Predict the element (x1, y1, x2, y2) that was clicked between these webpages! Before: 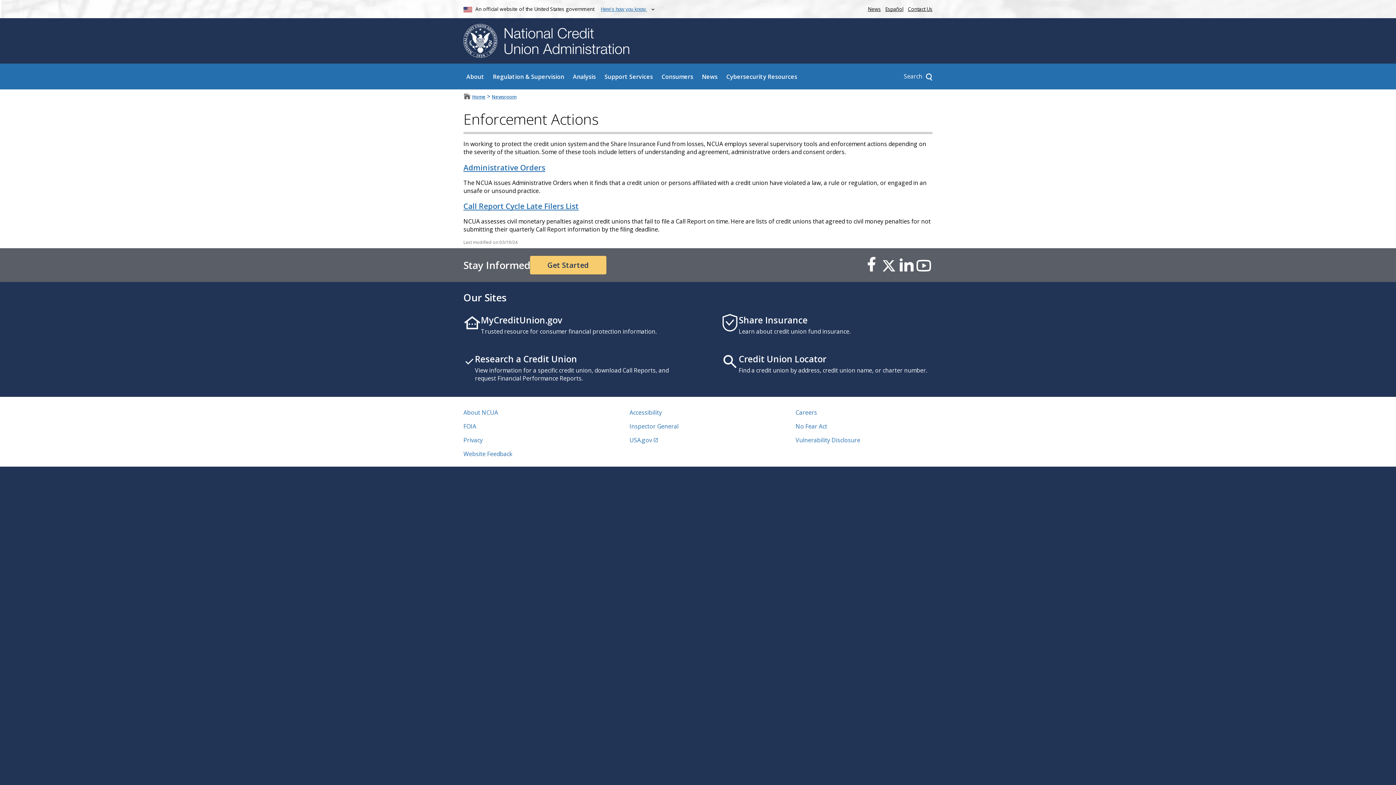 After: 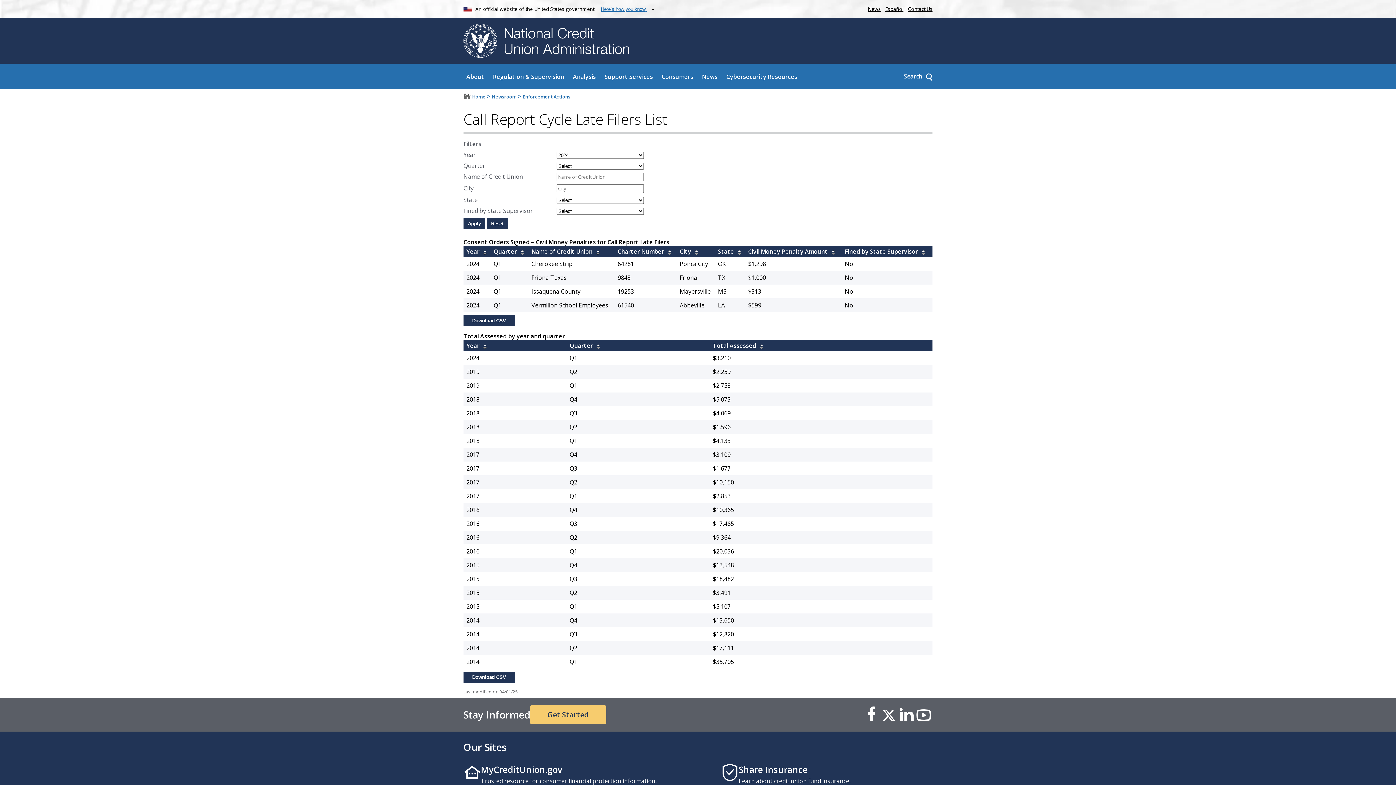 Action: bbox: (463, 201, 578, 211) label: Call Report Cycle Late Filers List